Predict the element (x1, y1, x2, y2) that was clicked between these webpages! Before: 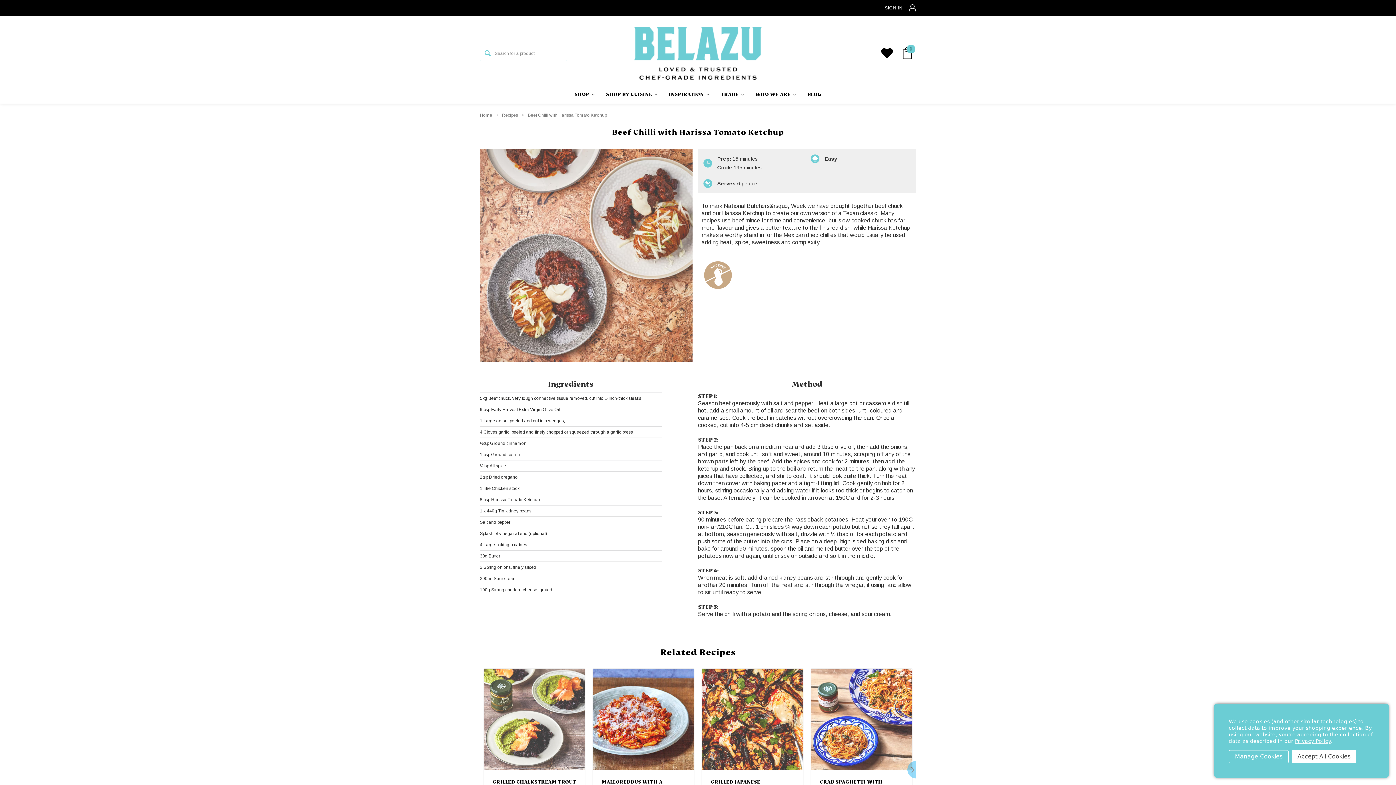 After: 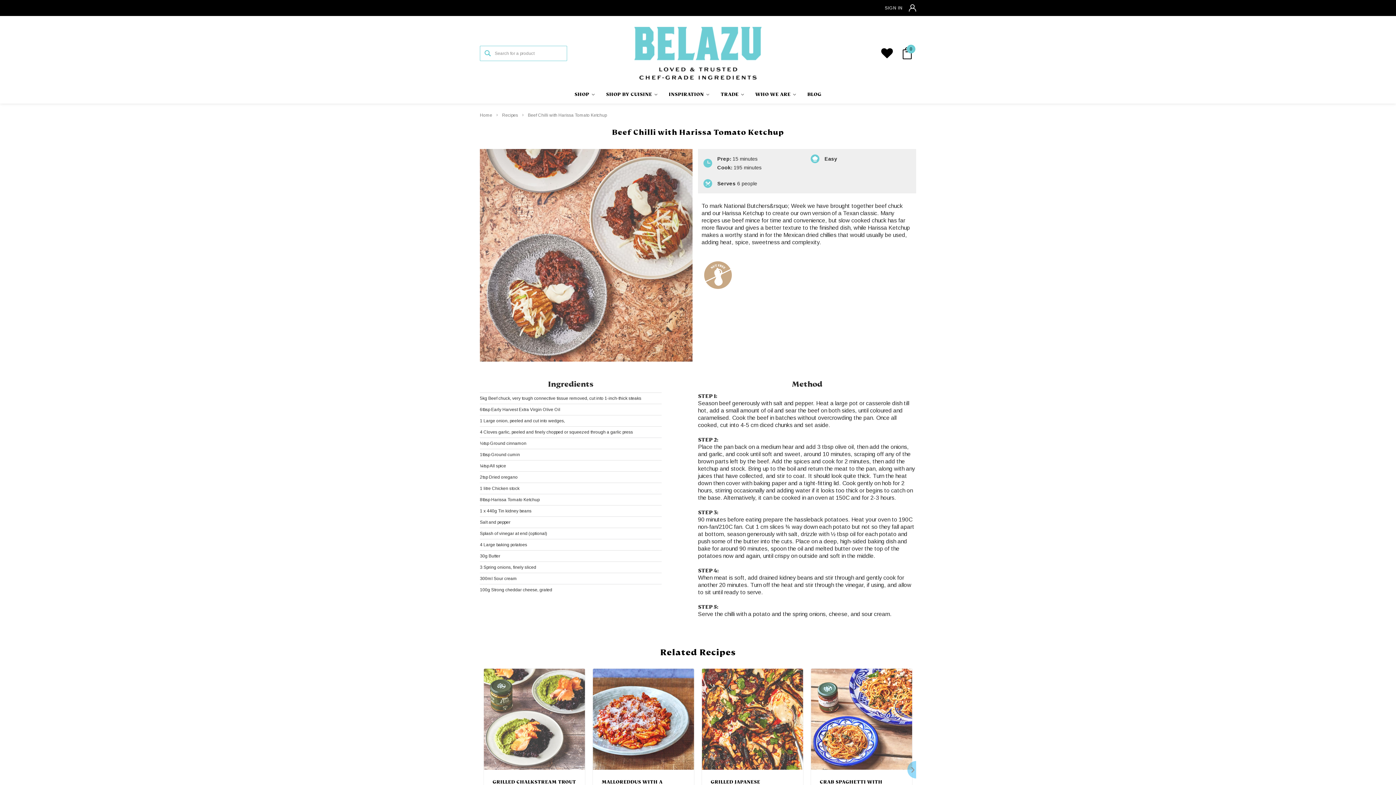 Action: label: Accept All Cookies bbox: (1292, 750, 1356, 763)